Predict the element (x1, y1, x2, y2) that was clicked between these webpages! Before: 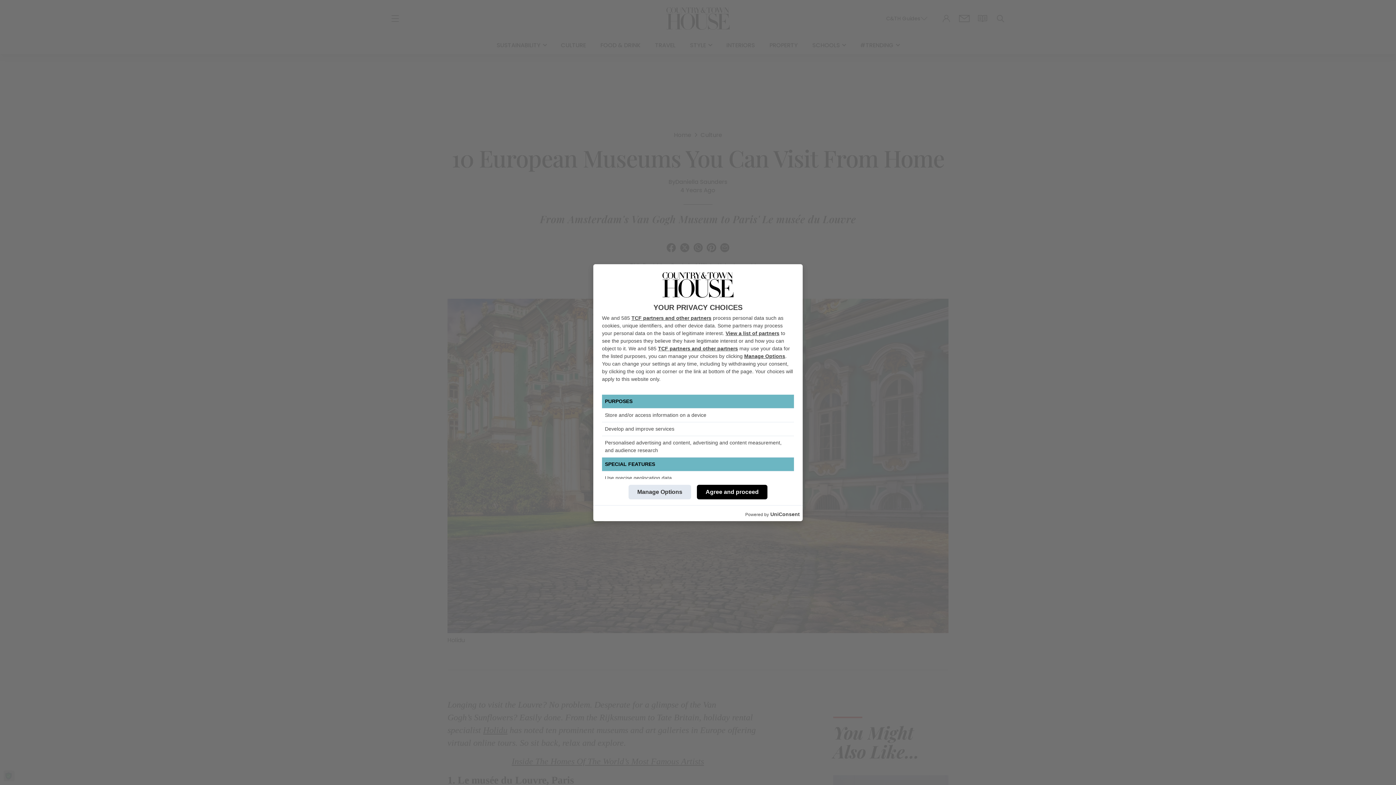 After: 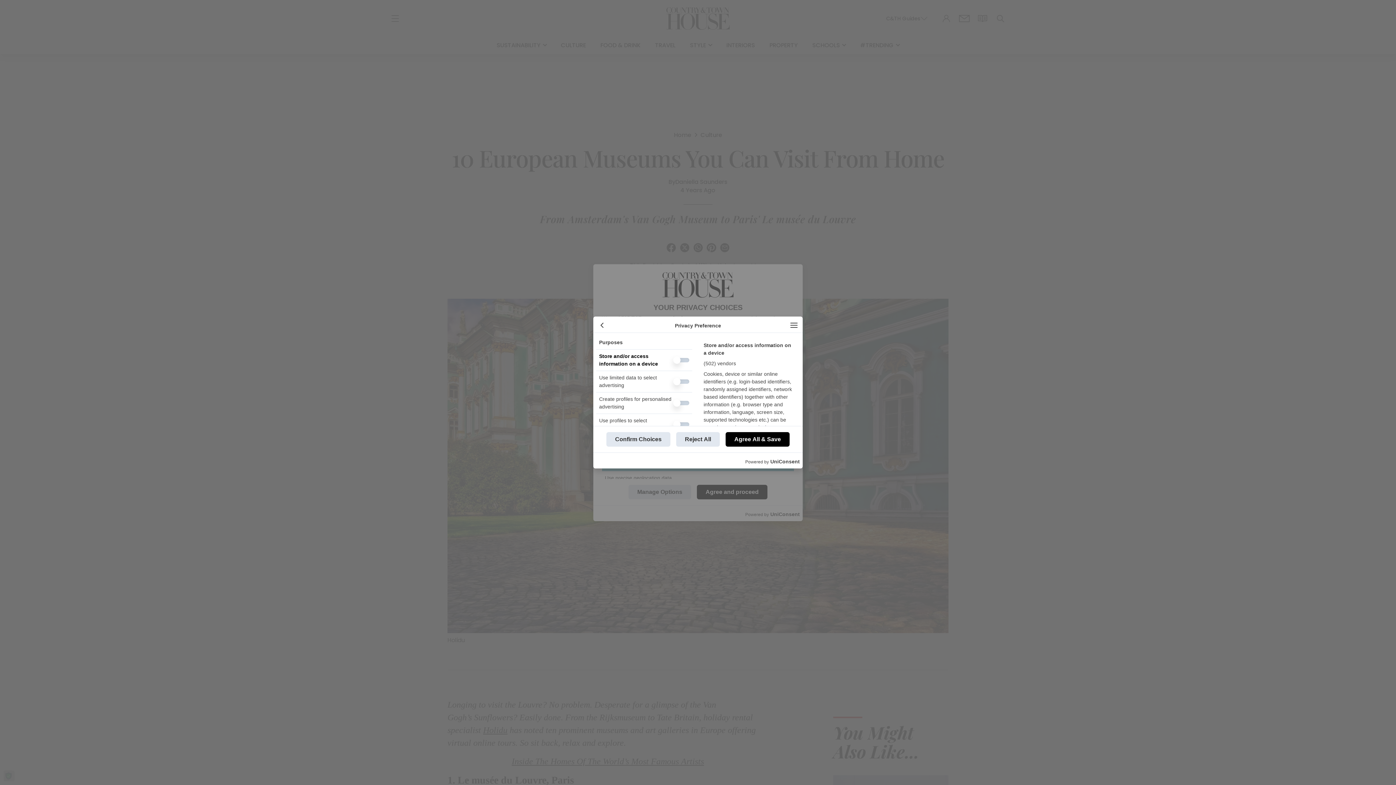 Action: label: Manage Options bbox: (628, 484, 691, 499)